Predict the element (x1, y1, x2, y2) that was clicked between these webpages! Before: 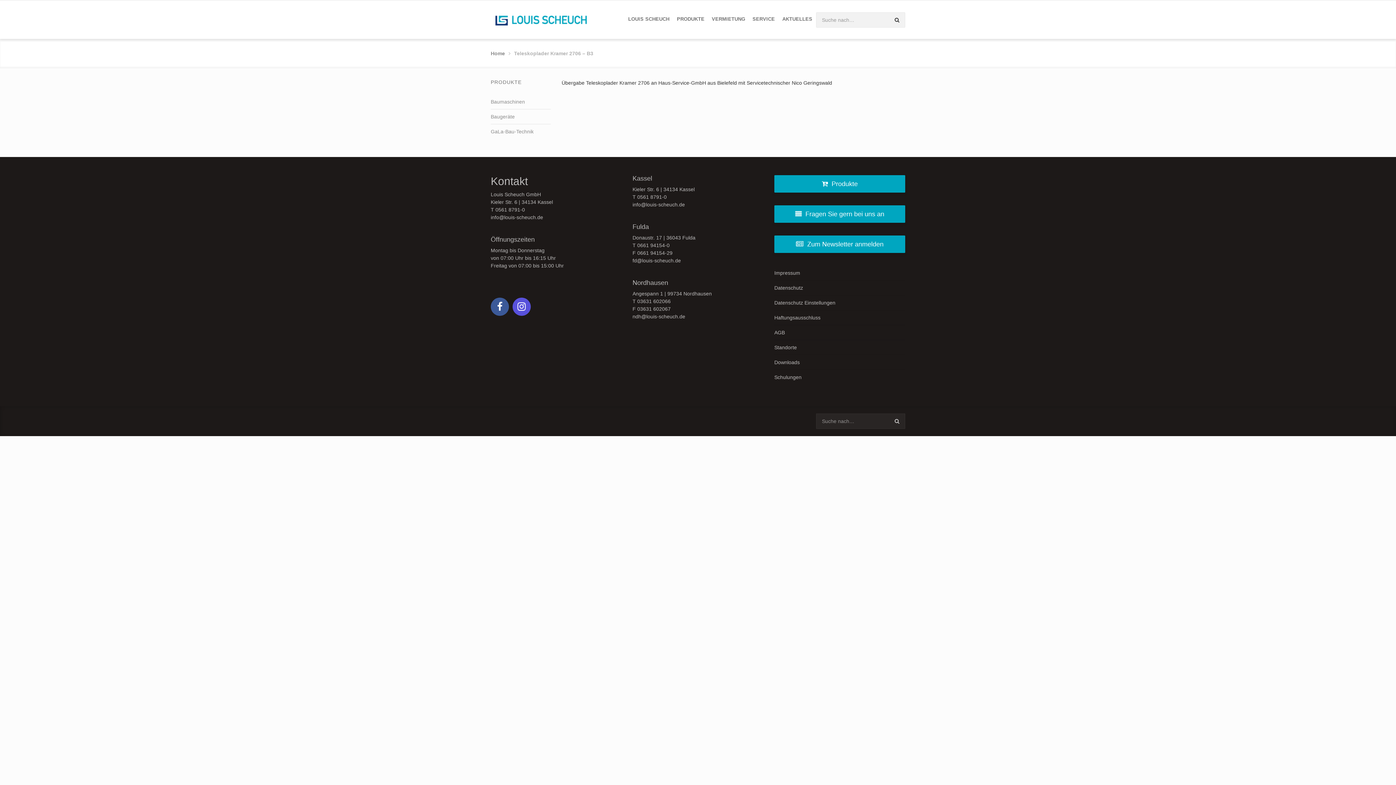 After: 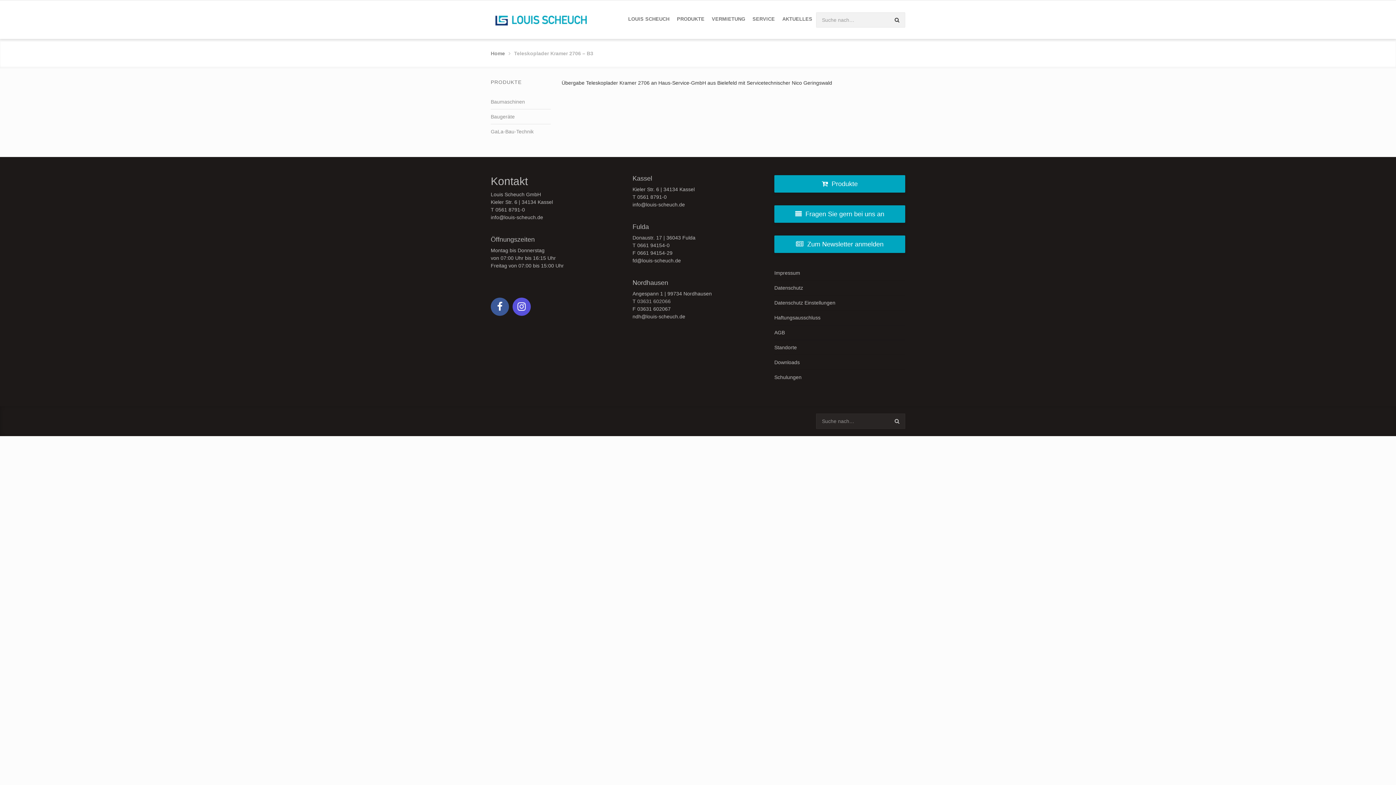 Action: label: 03631 602066 bbox: (637, 298, 670, 304)